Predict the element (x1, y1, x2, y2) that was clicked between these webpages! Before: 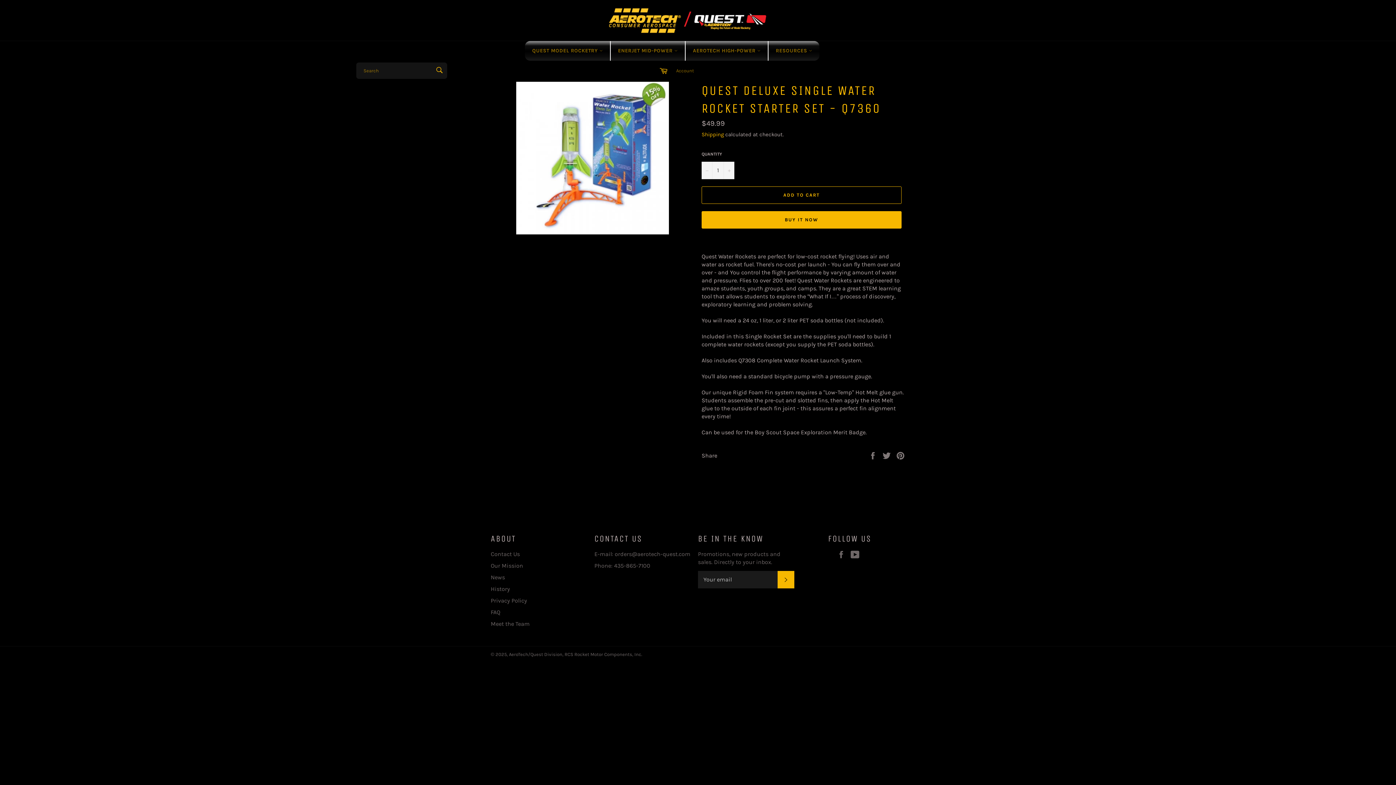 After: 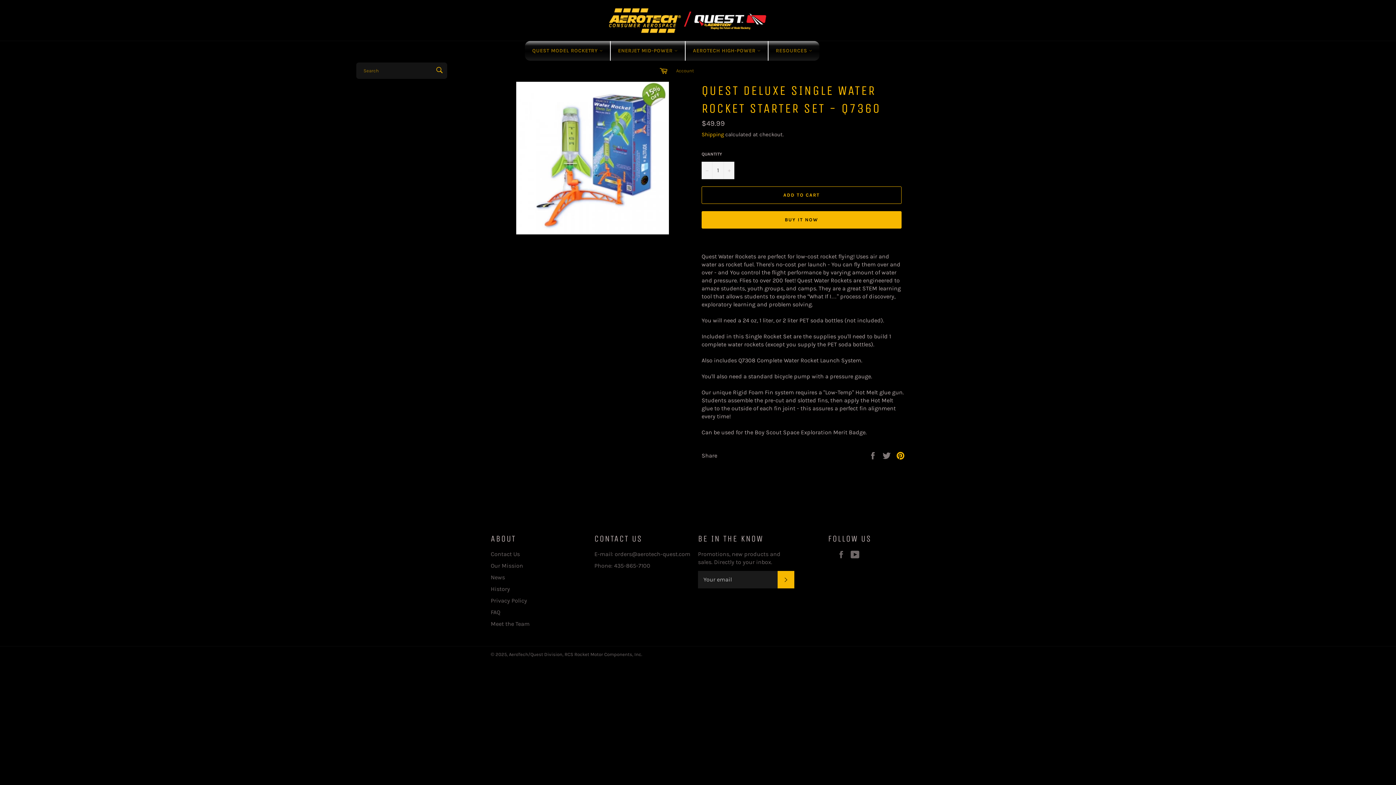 Action: label: Pin on Pinterest bbox: (896, 451, 905, 458)